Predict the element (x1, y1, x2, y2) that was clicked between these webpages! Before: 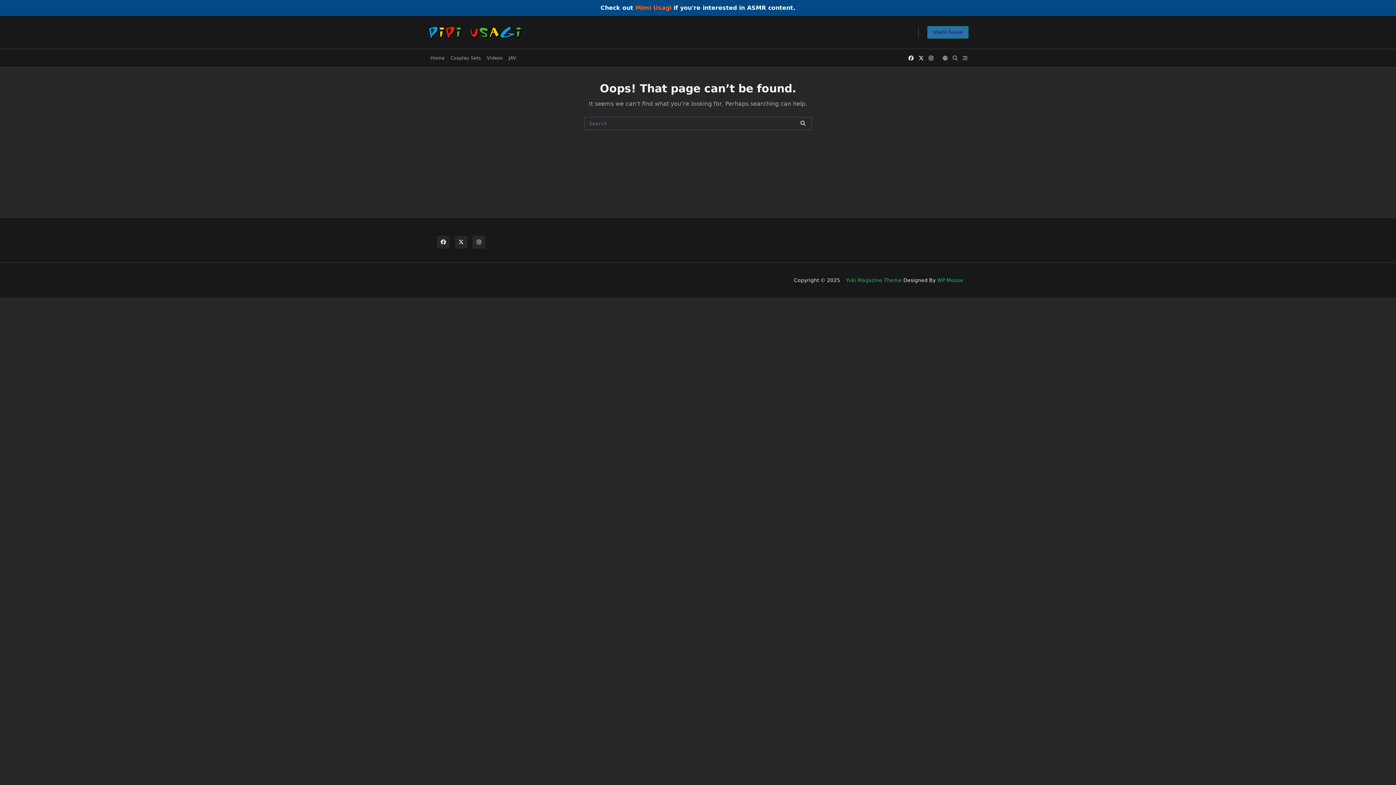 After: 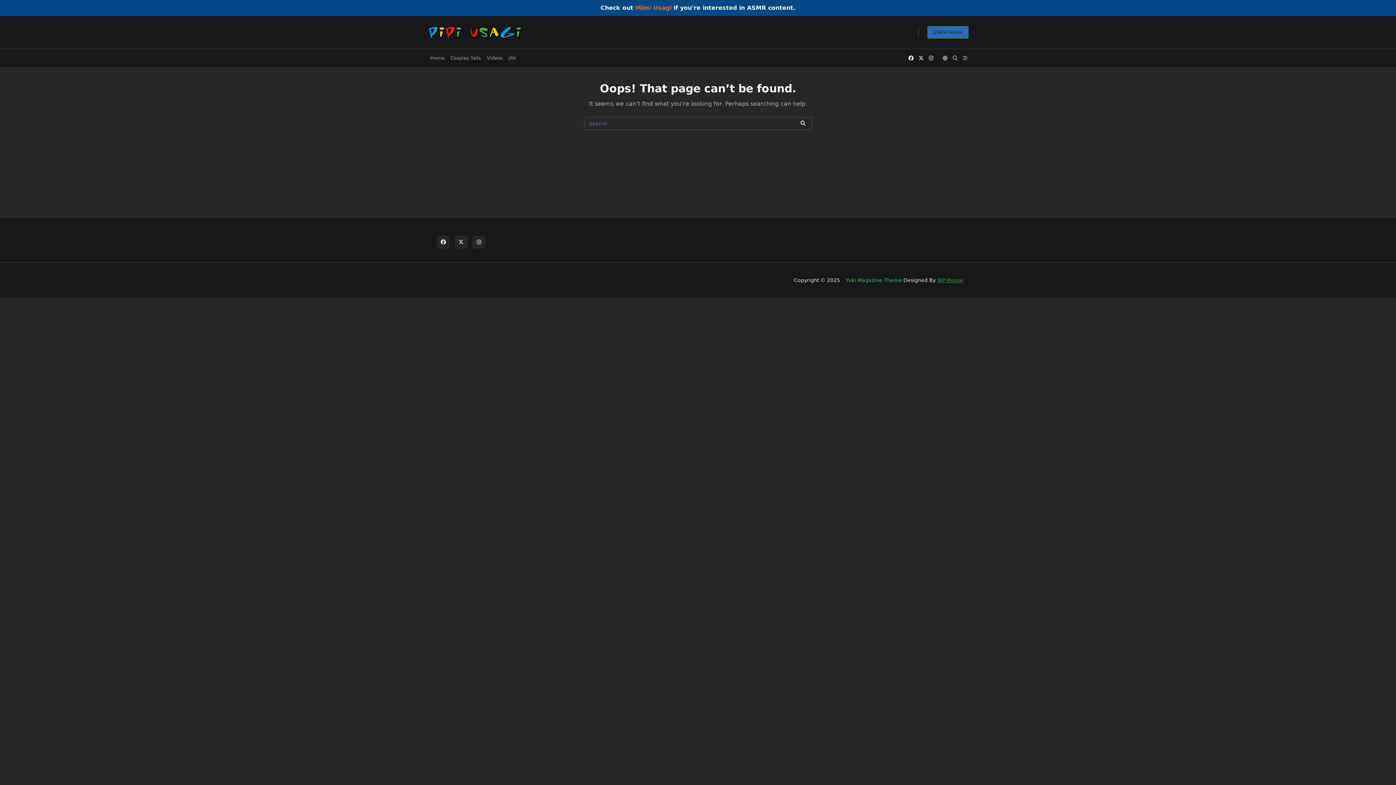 Action: label: WP Moose bbox: (937, 277, 963, 283)